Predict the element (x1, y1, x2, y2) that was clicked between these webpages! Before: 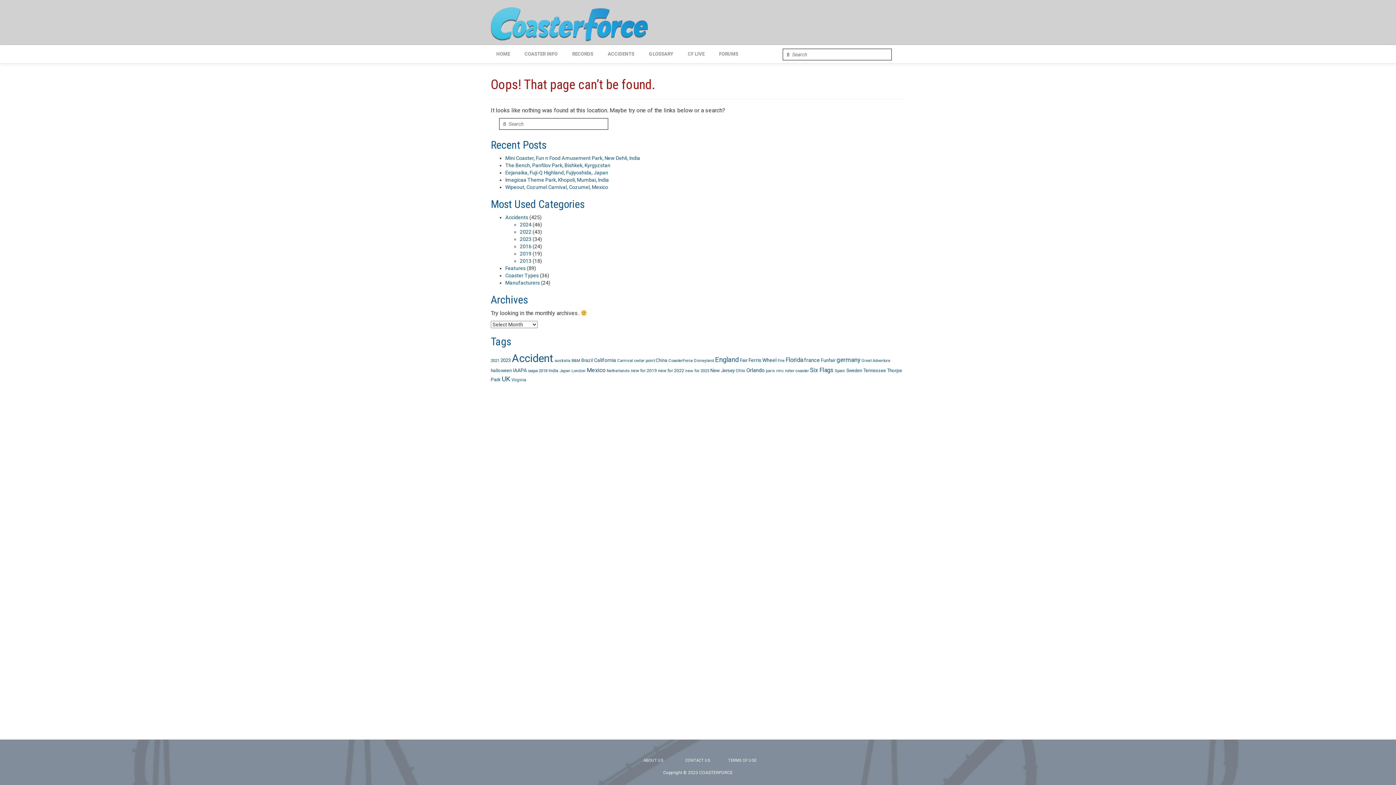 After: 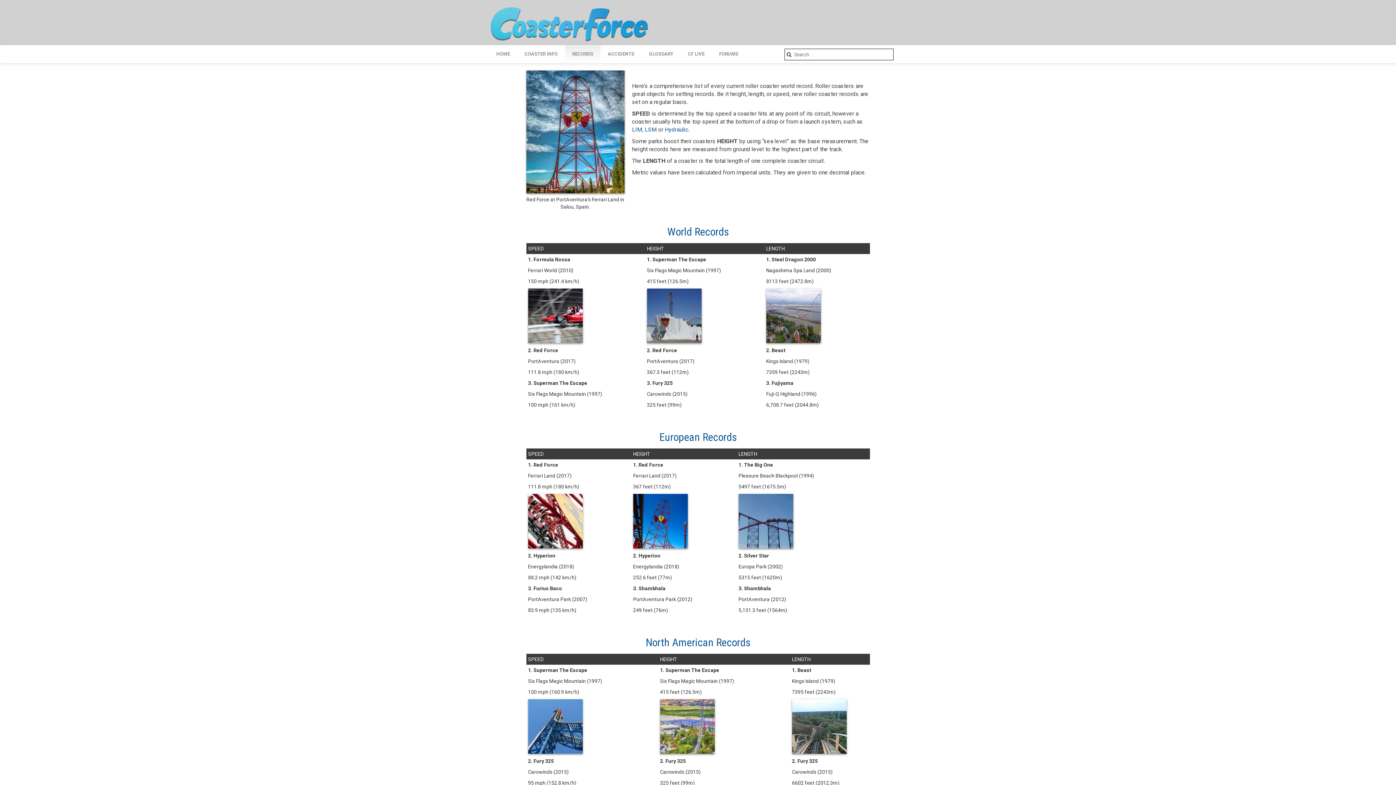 Action: label: RECORDS bbox: (565, 45, 600, 63)